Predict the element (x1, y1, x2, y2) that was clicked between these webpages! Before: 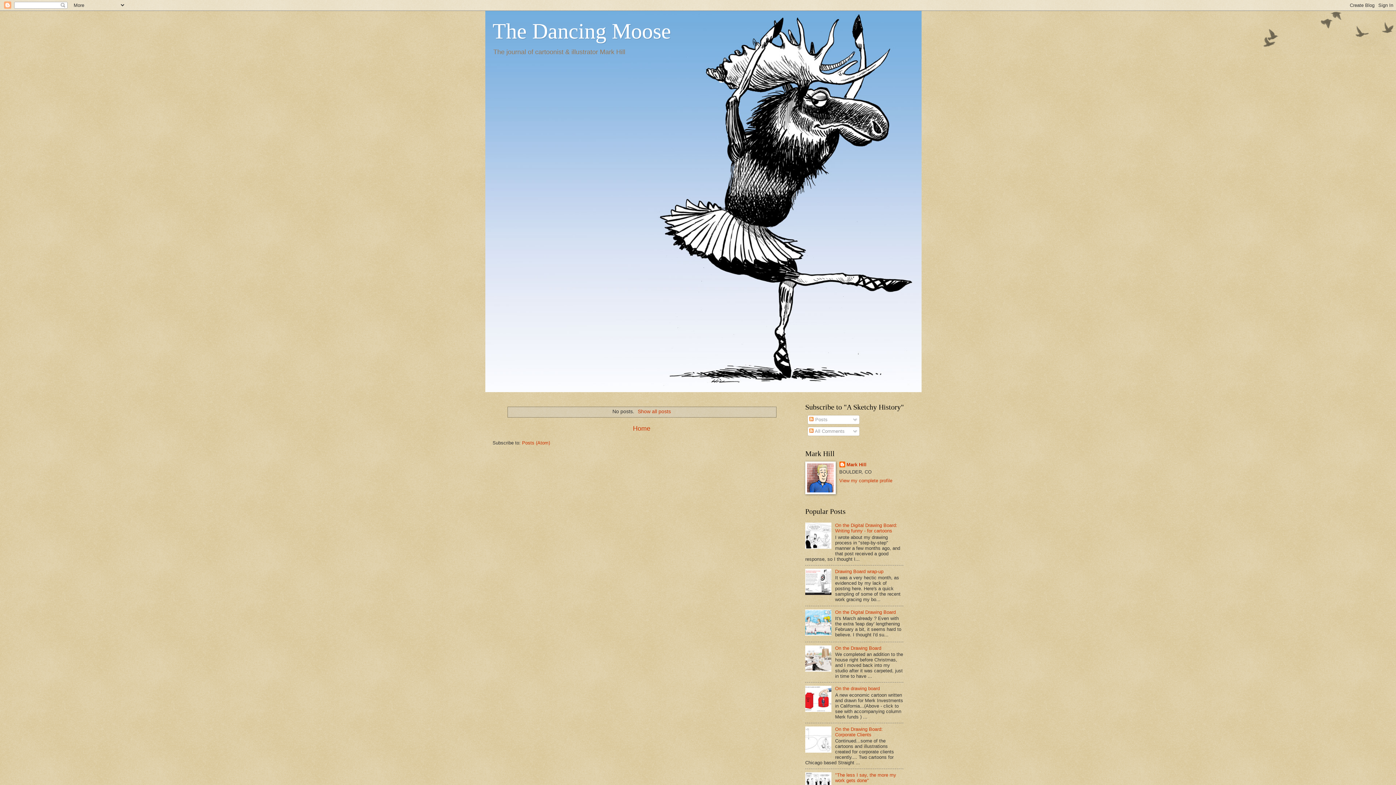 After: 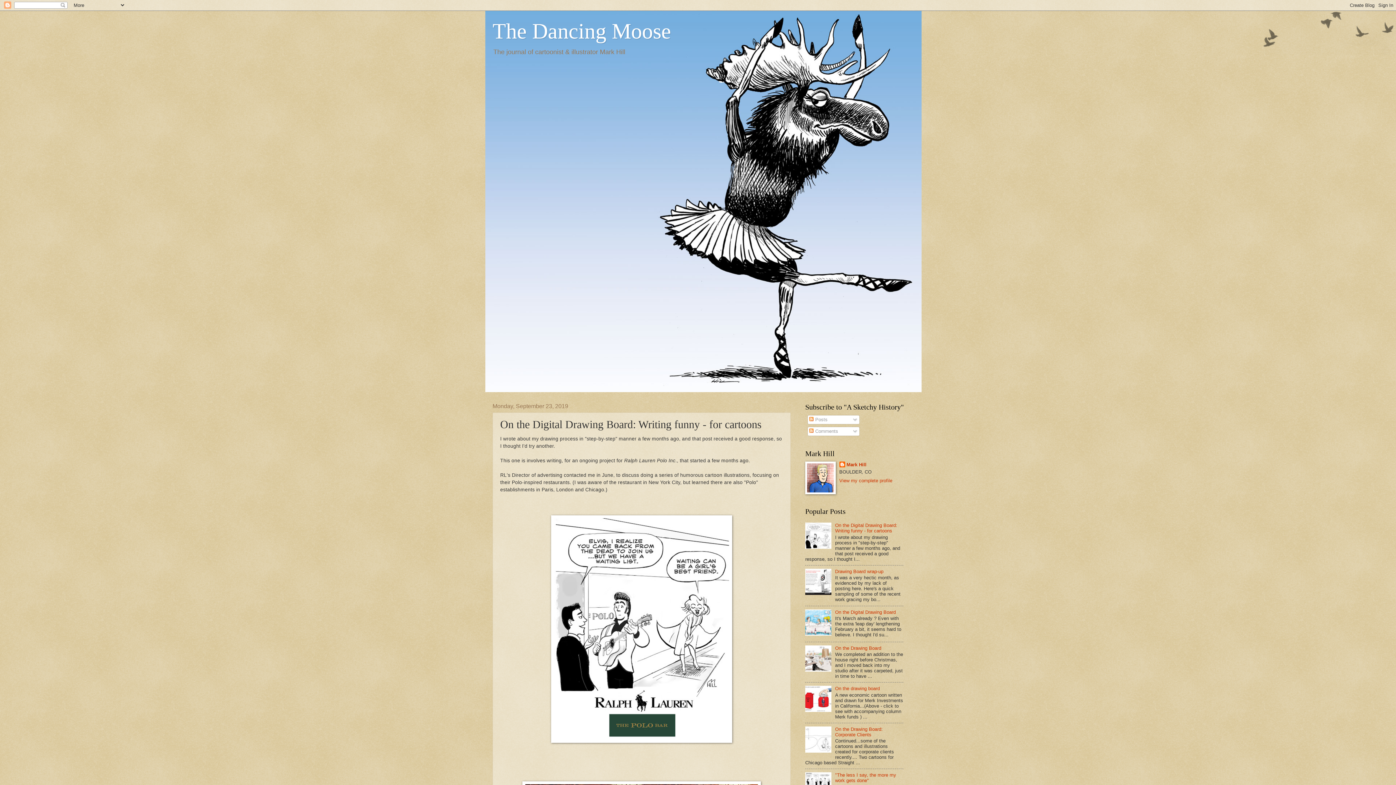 Action: bbox: (835, 523, 897, 533) label: On the Digital Drawing Board: Writing funny - for cartoons